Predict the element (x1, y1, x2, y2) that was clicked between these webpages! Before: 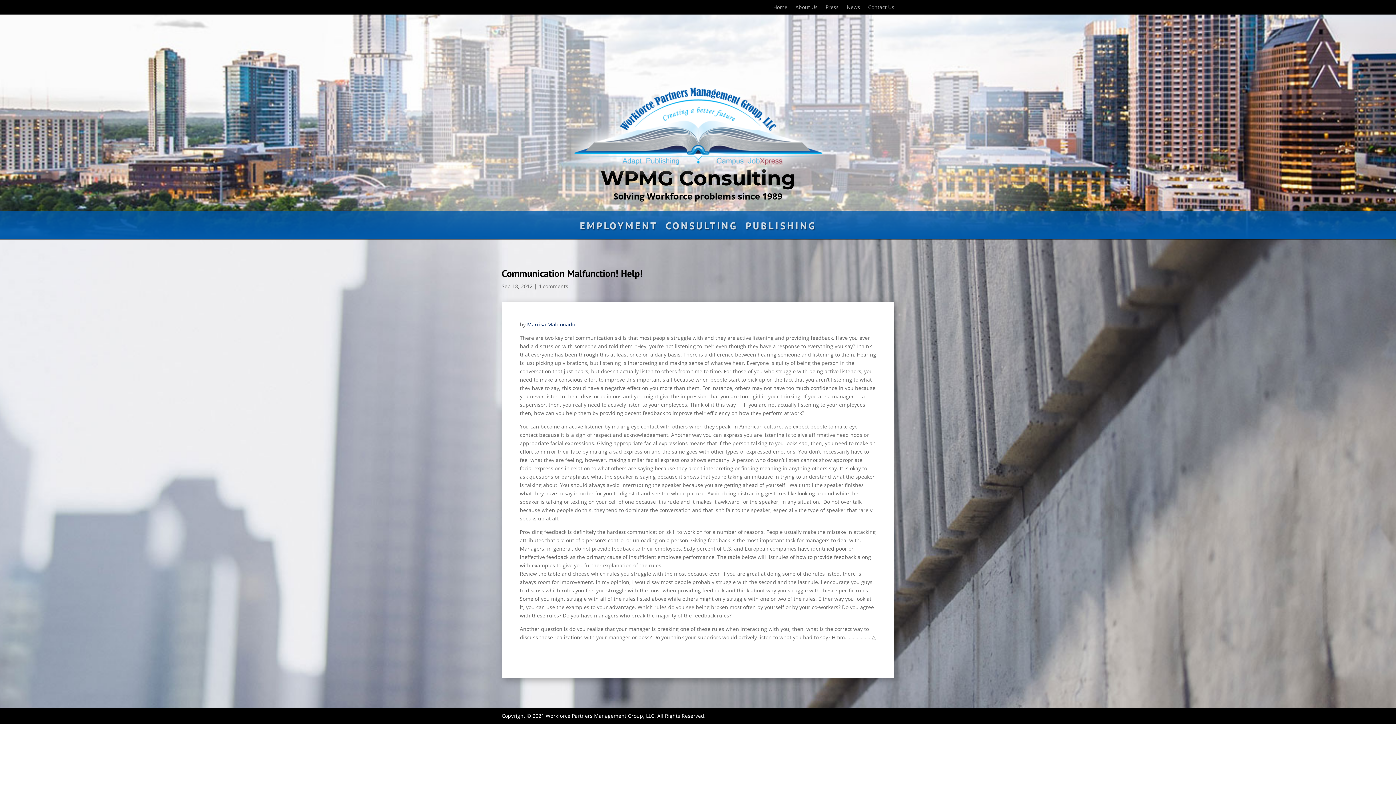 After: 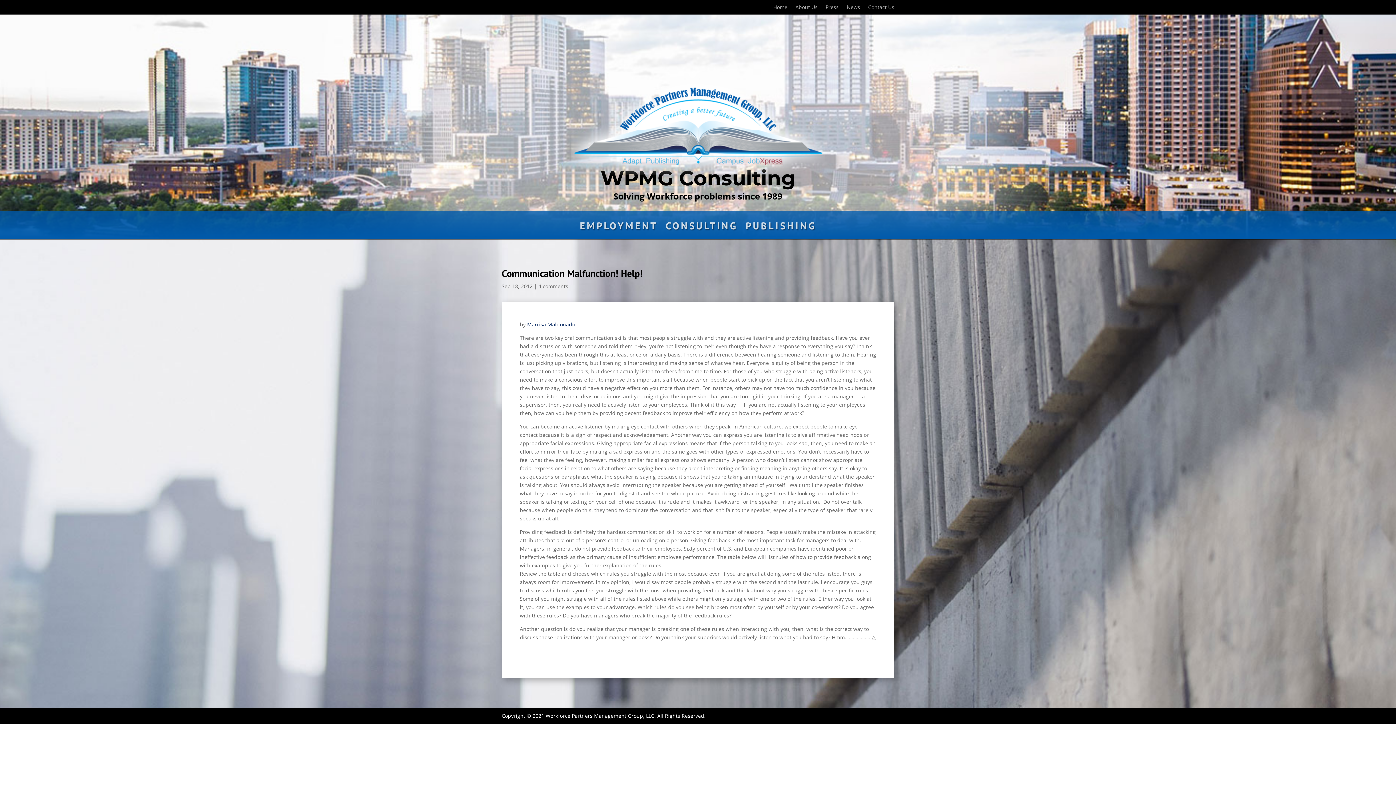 Action: bbox: (538, 282, 568, 289) label: 4 comments